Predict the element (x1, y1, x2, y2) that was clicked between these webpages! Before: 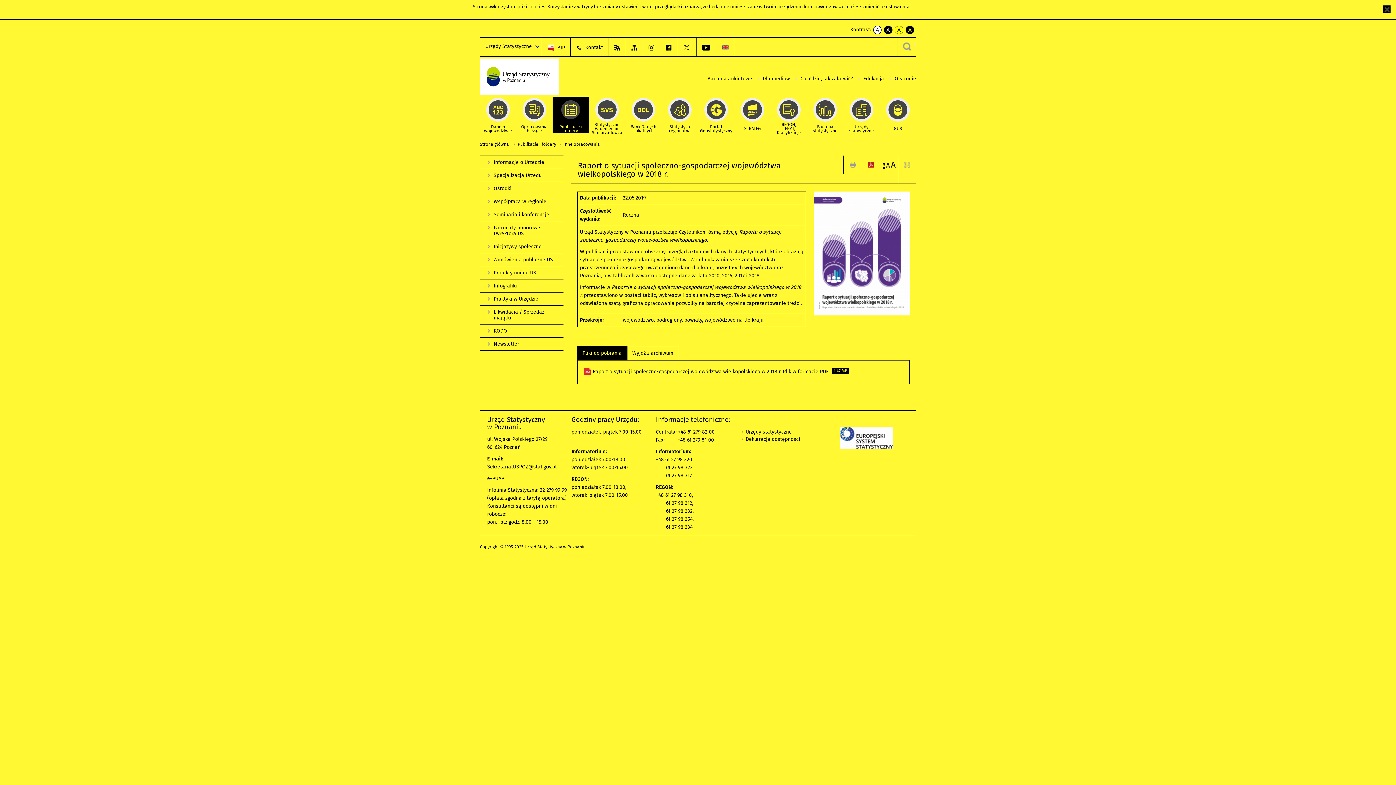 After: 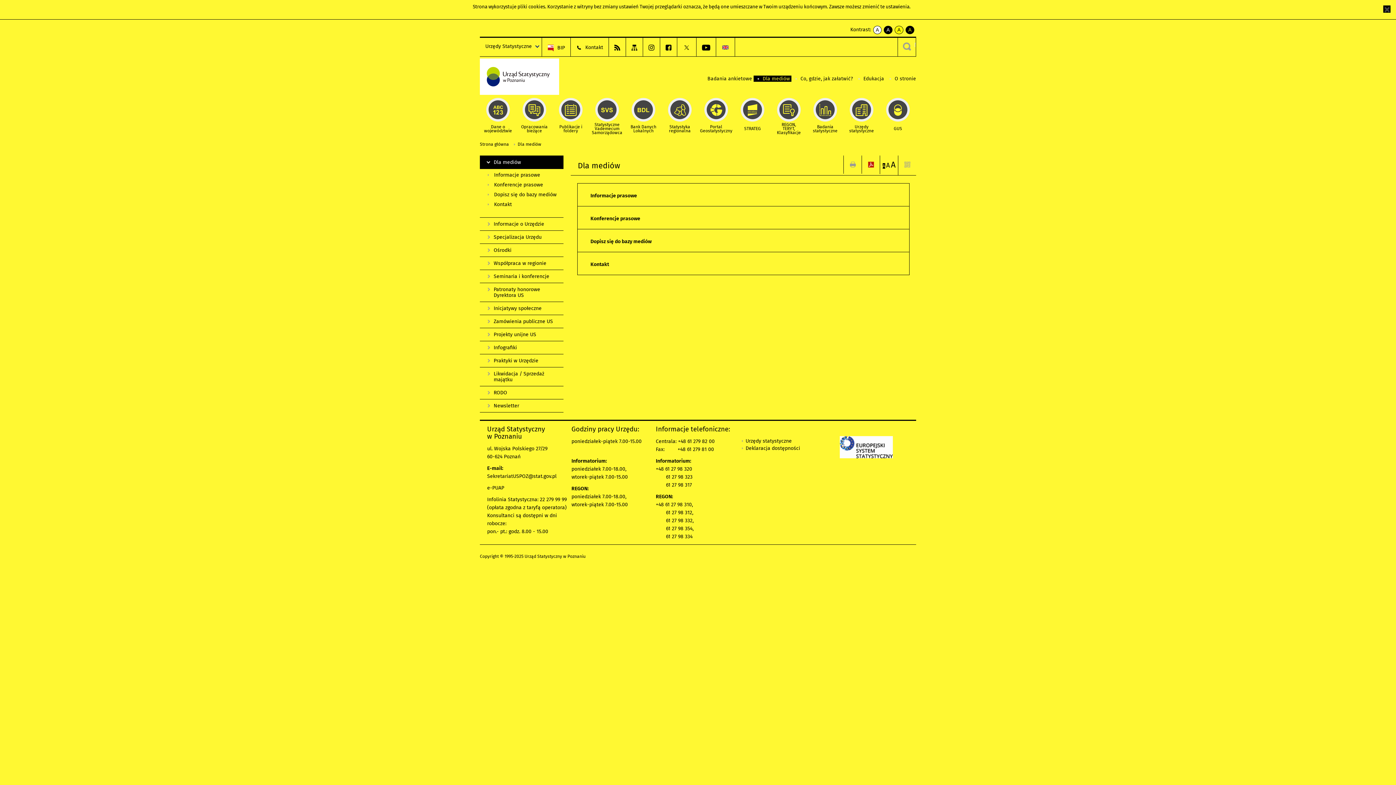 Action: label: Dla mediów  bbox: (753, 75, 791, 81)